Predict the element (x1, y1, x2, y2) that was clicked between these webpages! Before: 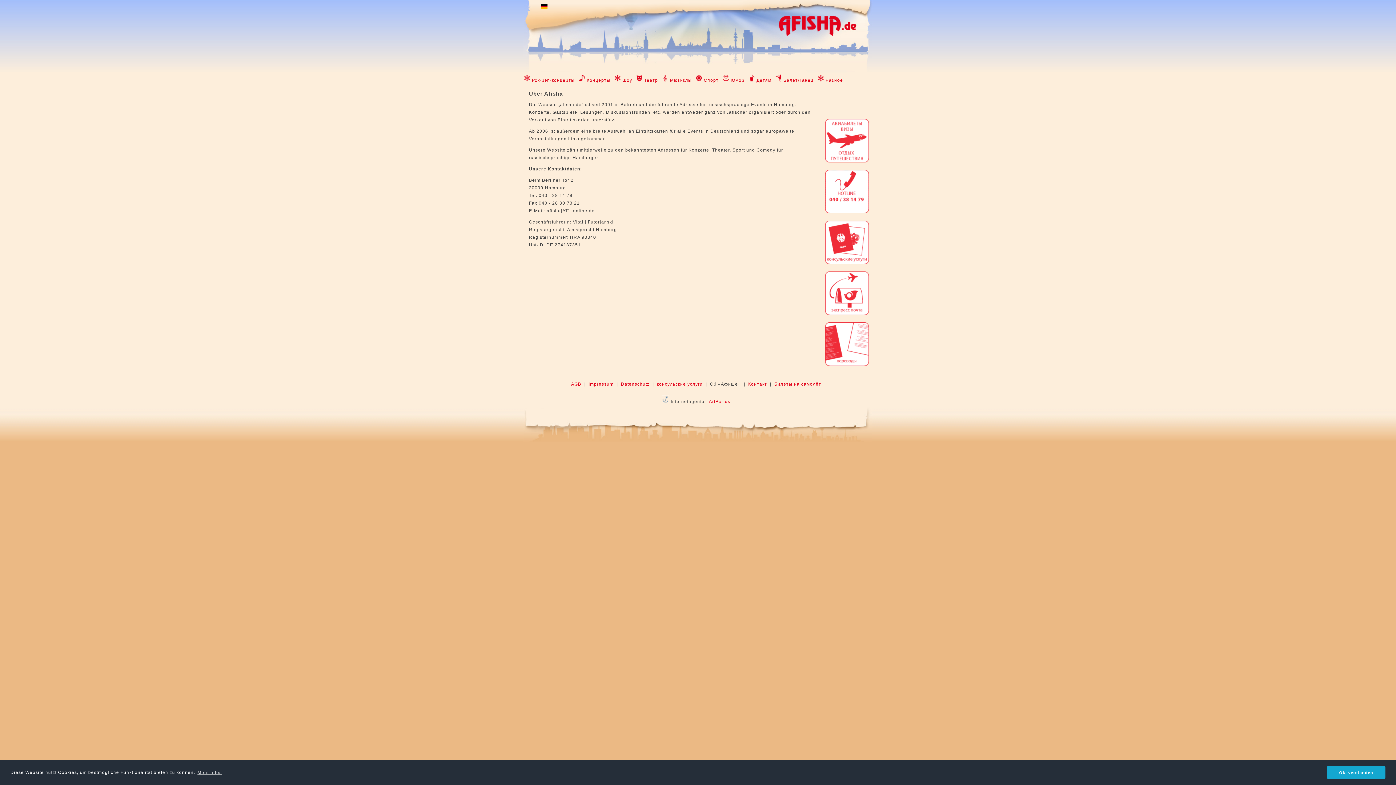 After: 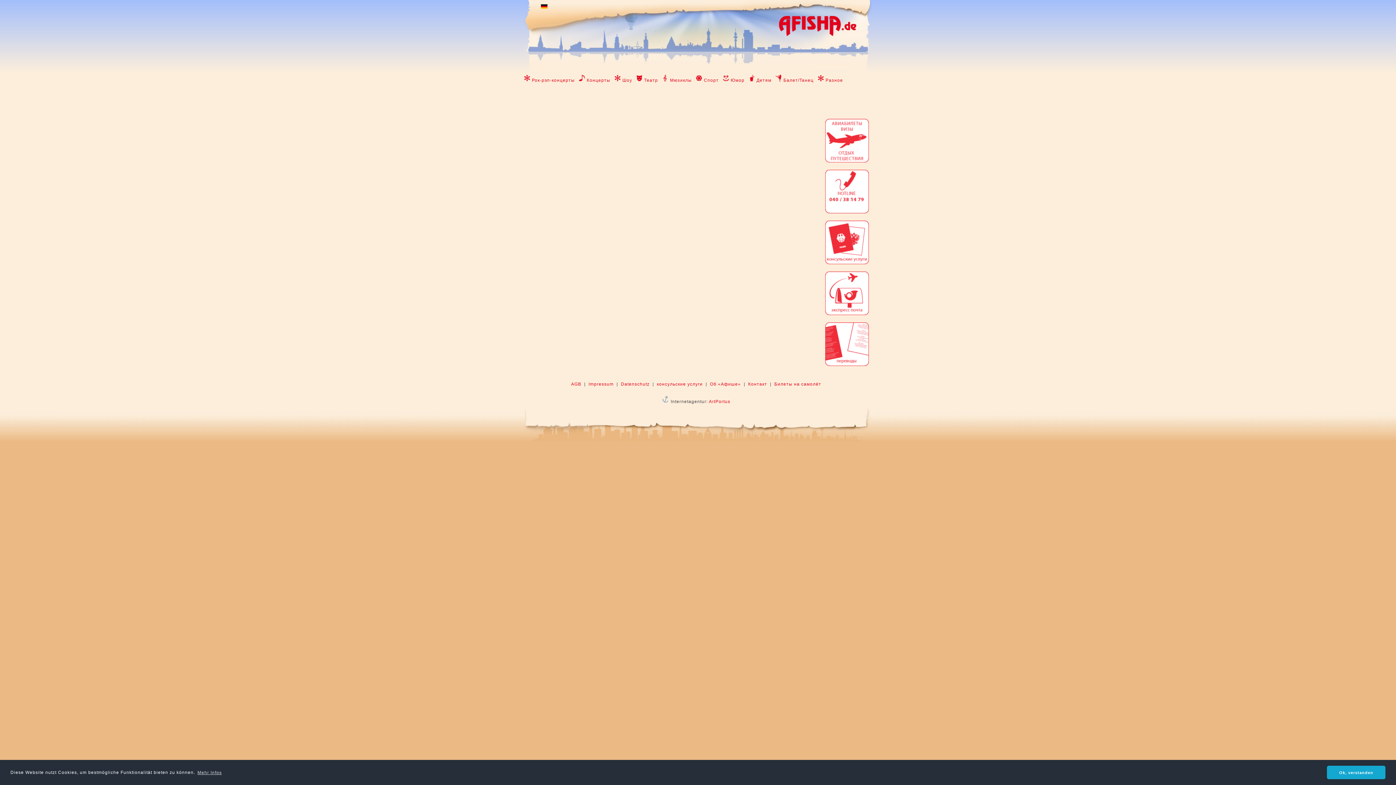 Action: bbox: (748, 77, 756, 82)